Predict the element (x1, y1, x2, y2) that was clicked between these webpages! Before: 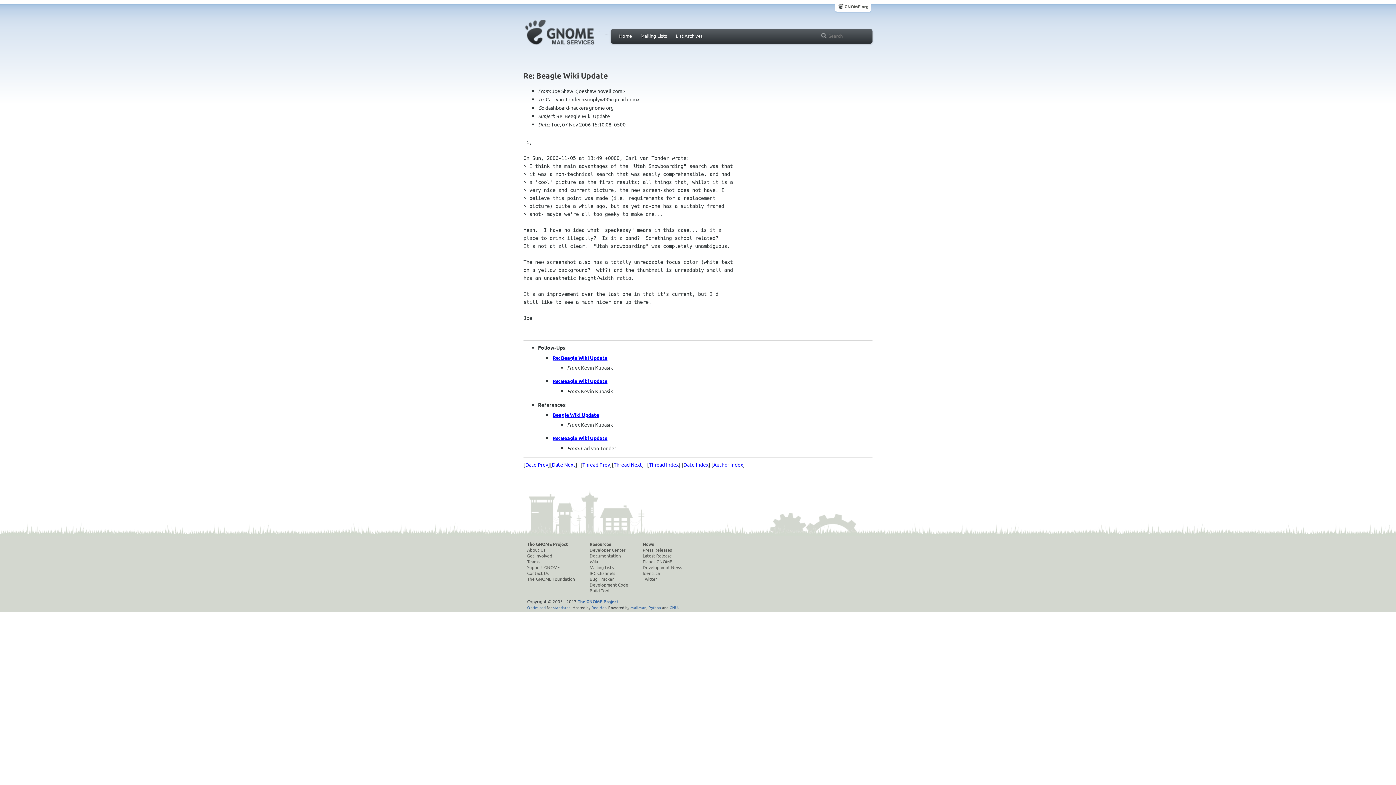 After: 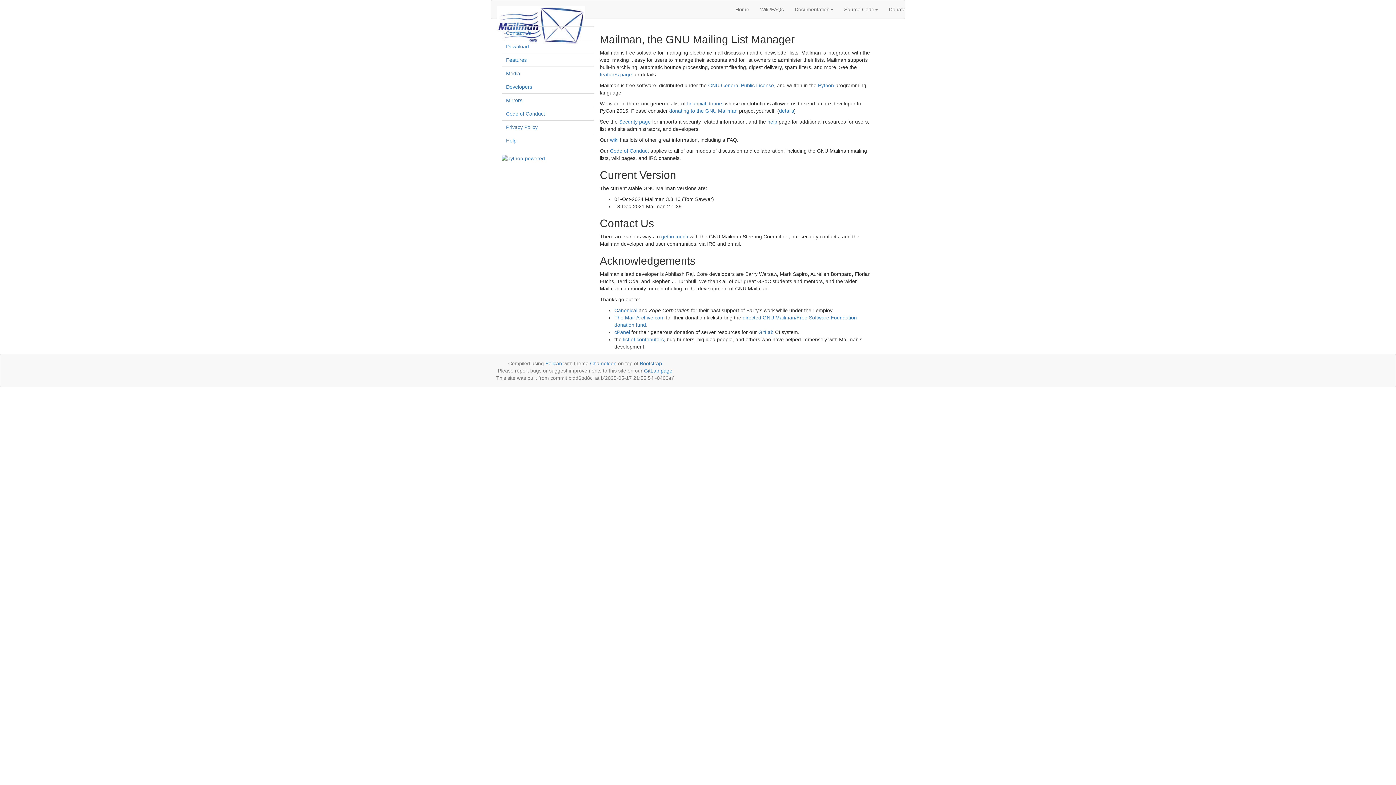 Action: label: MailMan bbox: (630, 604, 646, 610)